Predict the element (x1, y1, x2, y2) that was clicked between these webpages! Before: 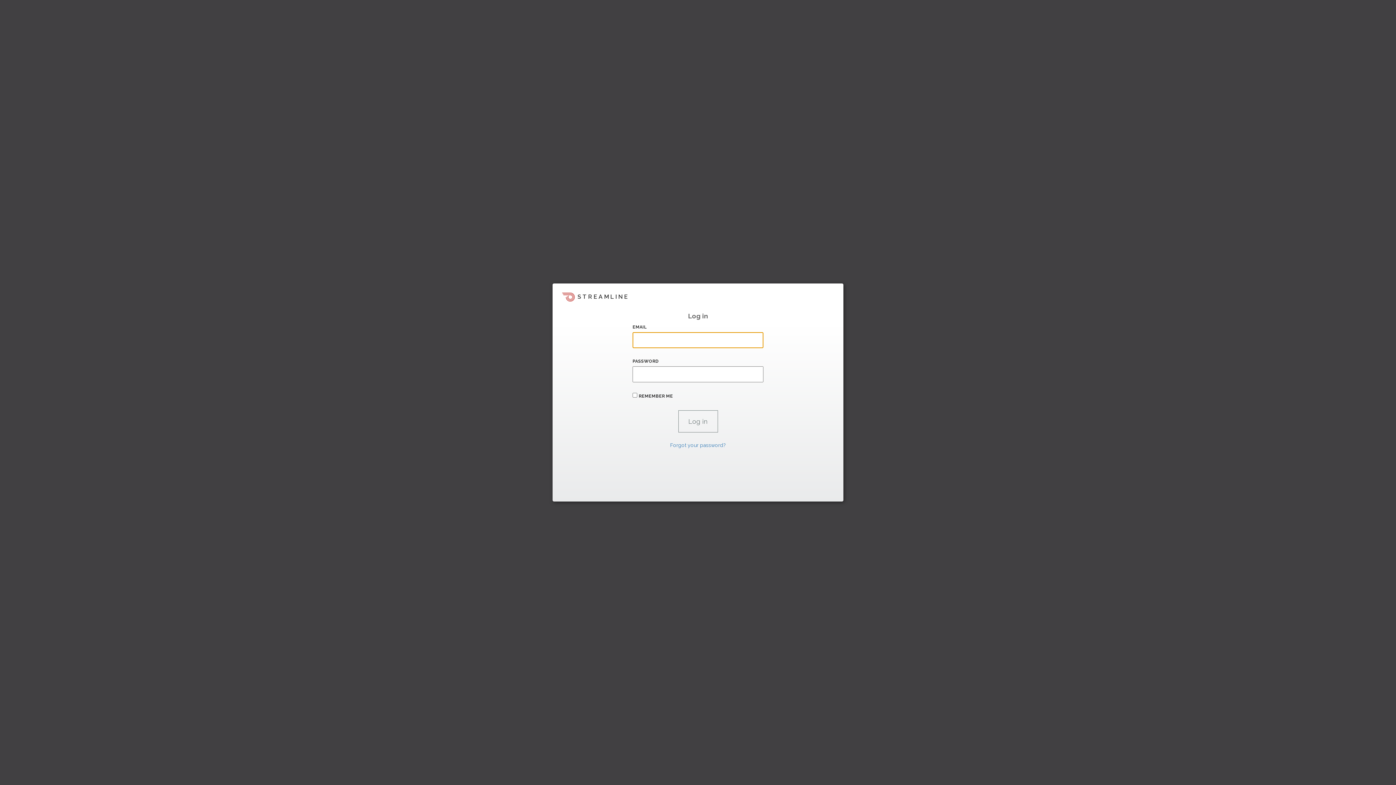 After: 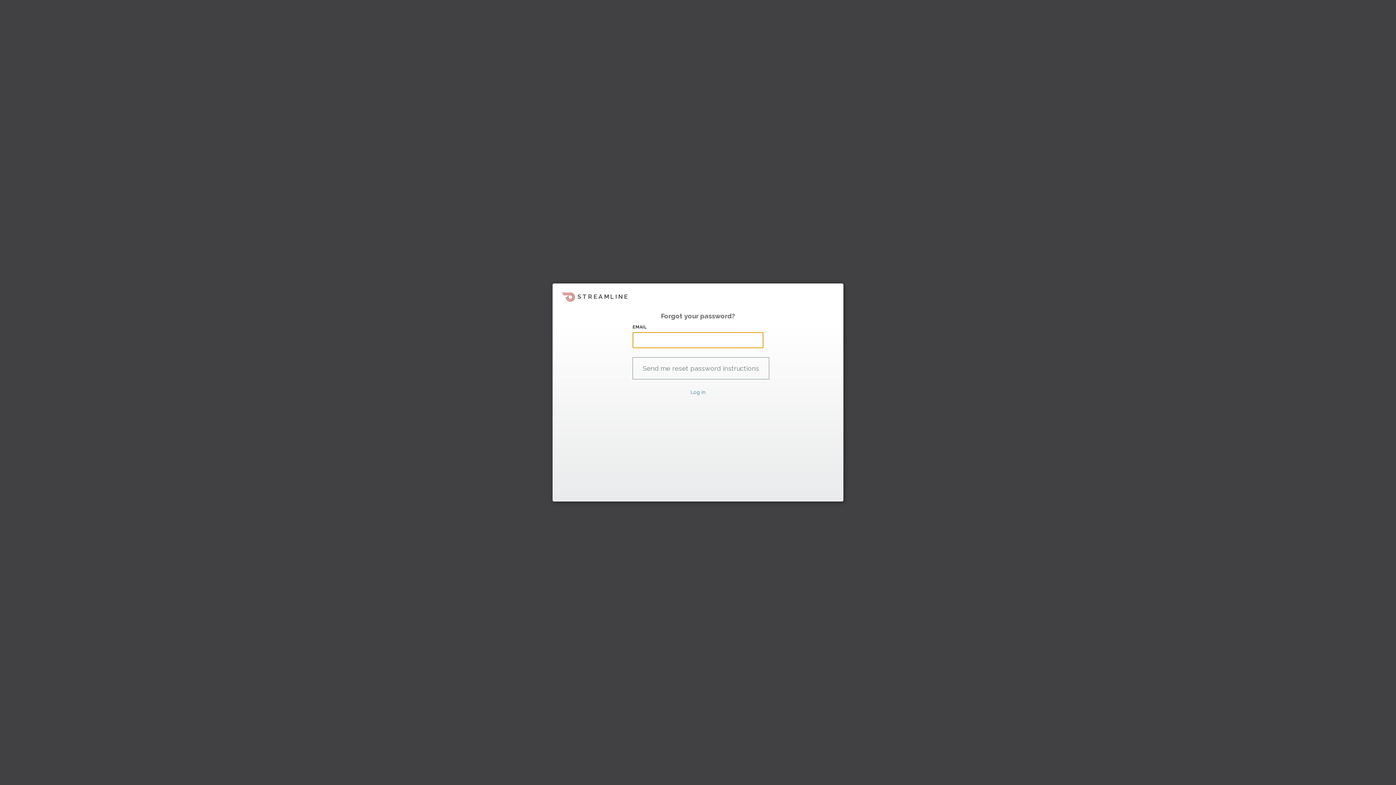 Action: bbox: (670, 442, 726, 448) label: Forgot your password?